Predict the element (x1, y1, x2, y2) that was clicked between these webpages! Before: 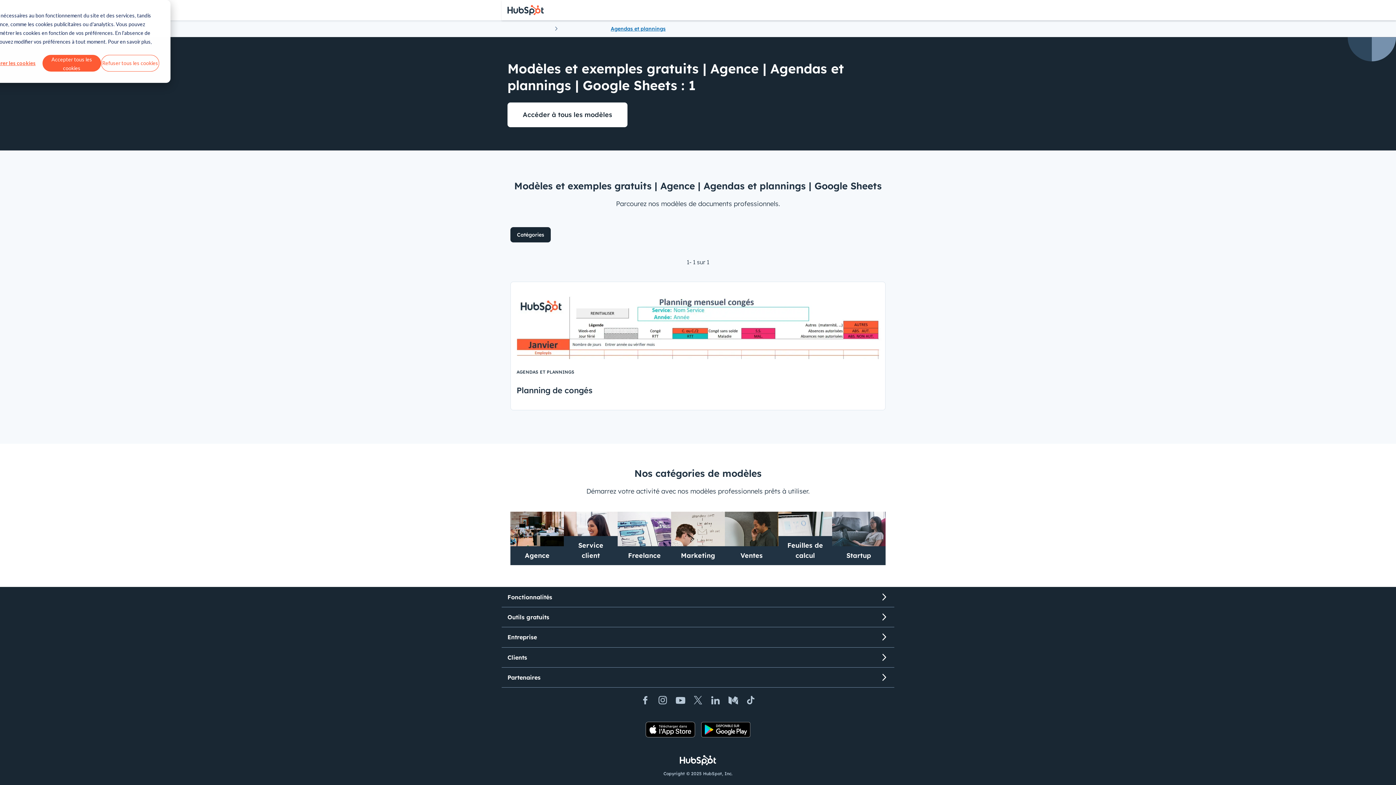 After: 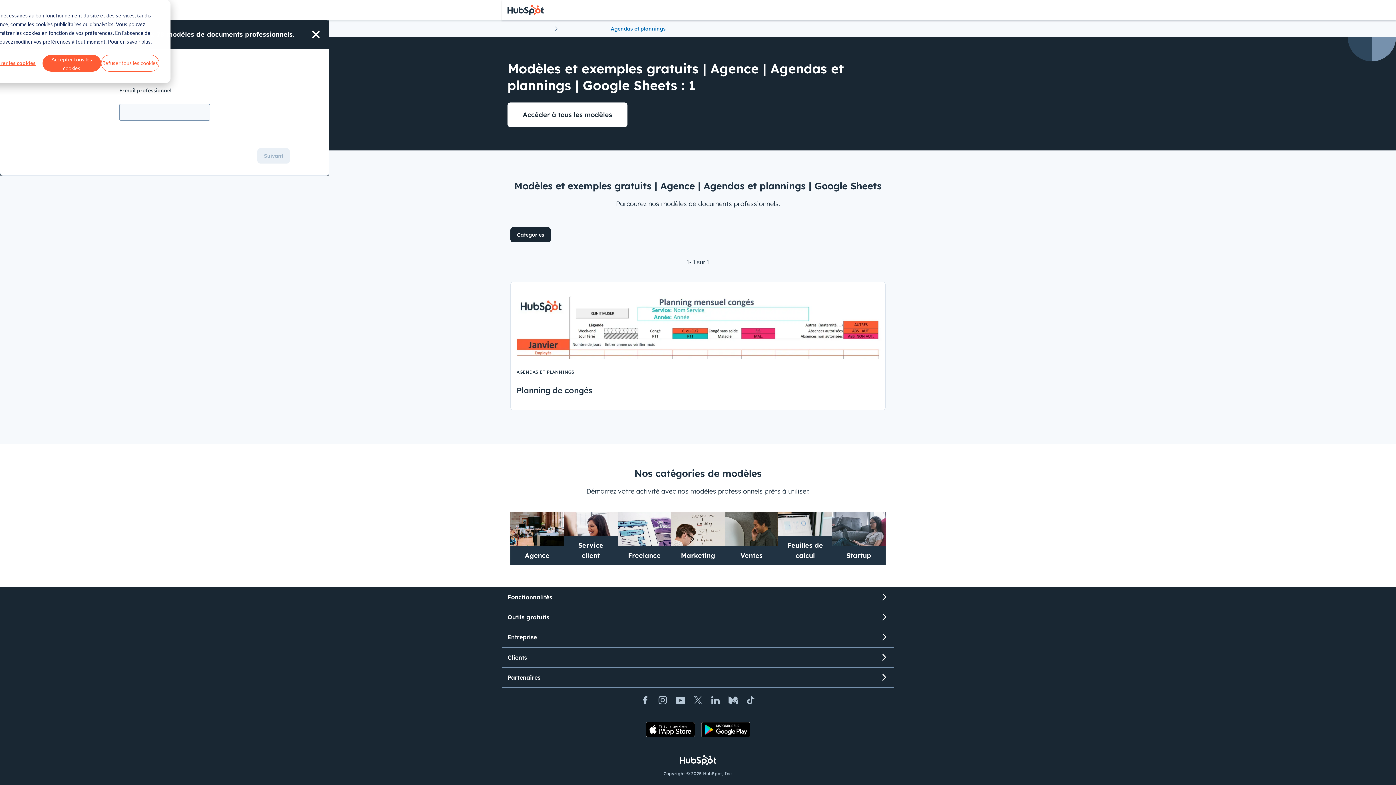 Action: label: Accéder à tous les modèles bbox: (507, 102, 627, 127)